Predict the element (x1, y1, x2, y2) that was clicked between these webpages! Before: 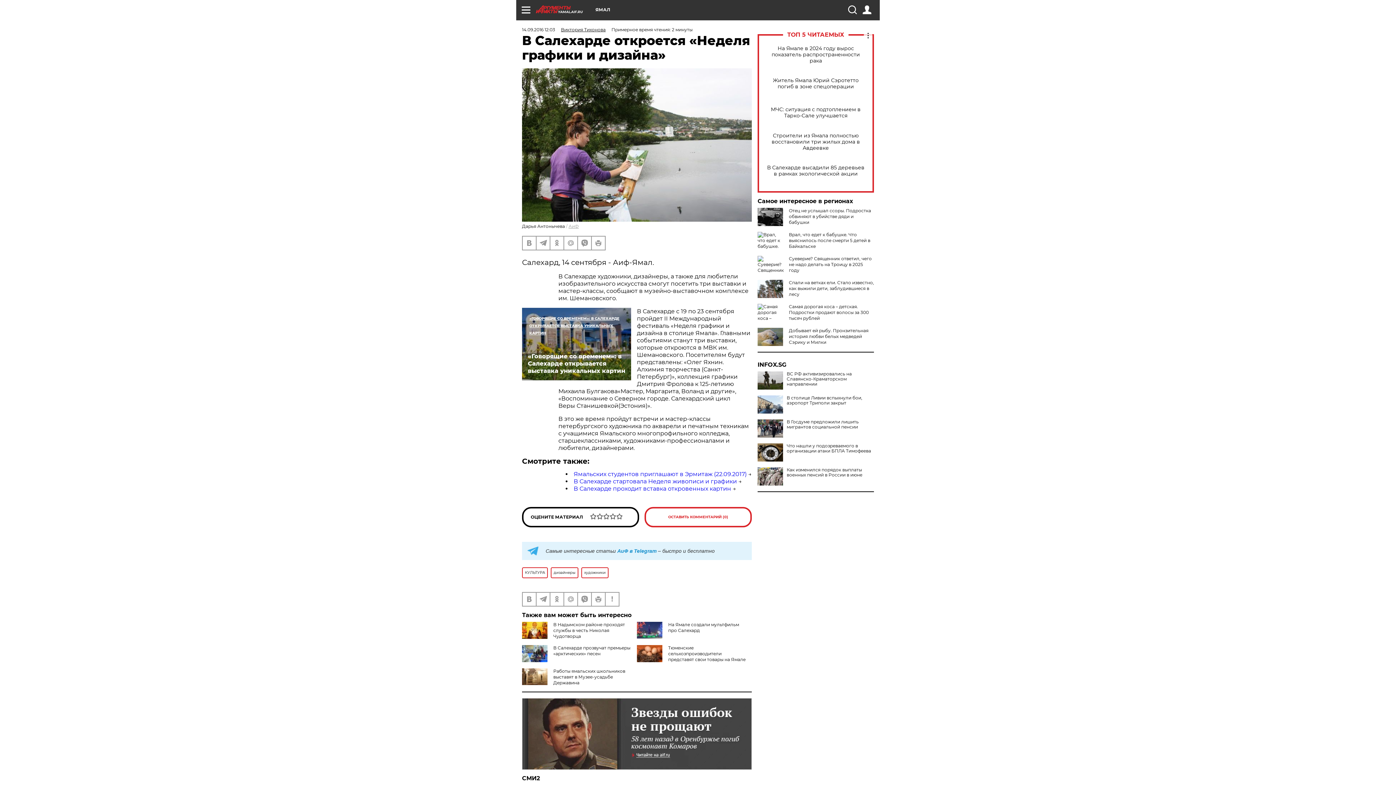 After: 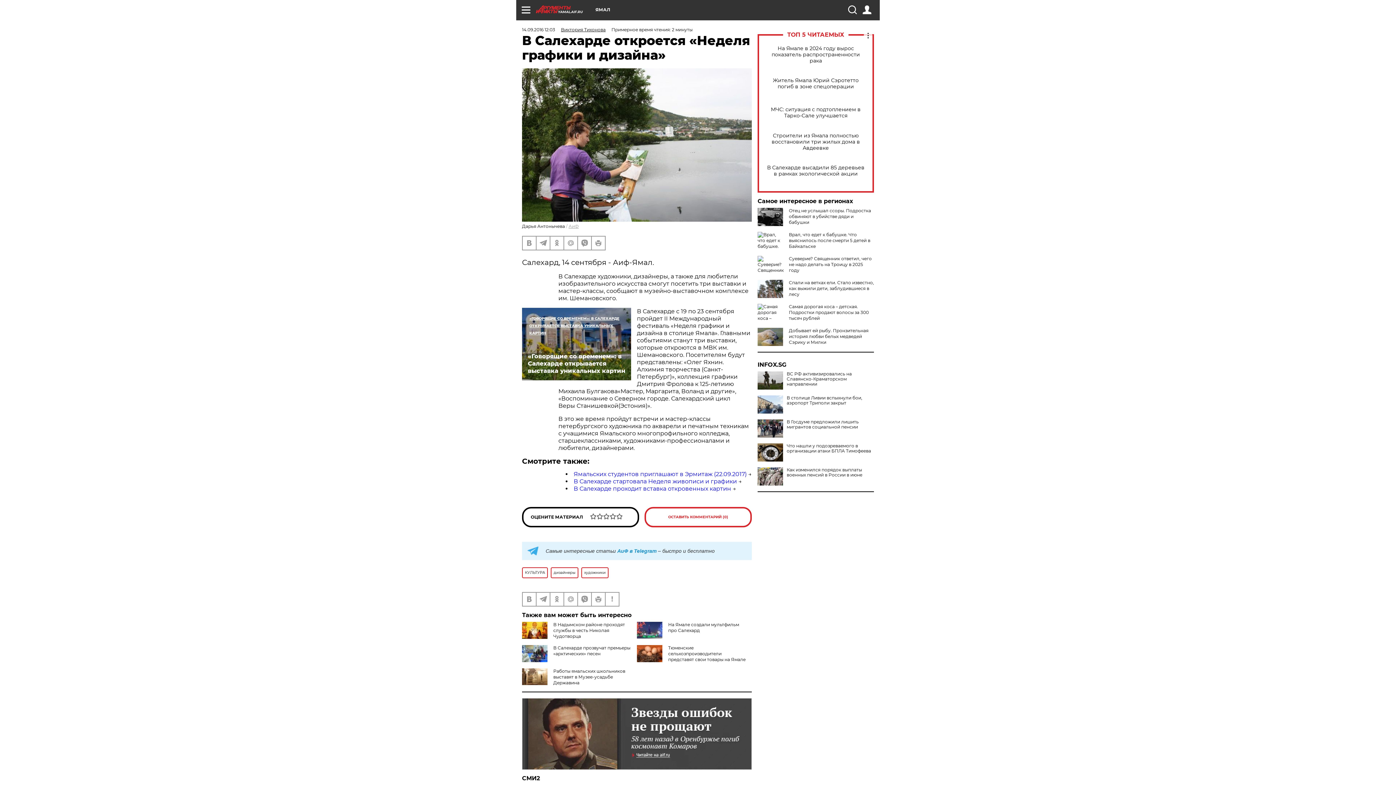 Action: bbox: (757, 362, 874, 368) label: INFOX.SG